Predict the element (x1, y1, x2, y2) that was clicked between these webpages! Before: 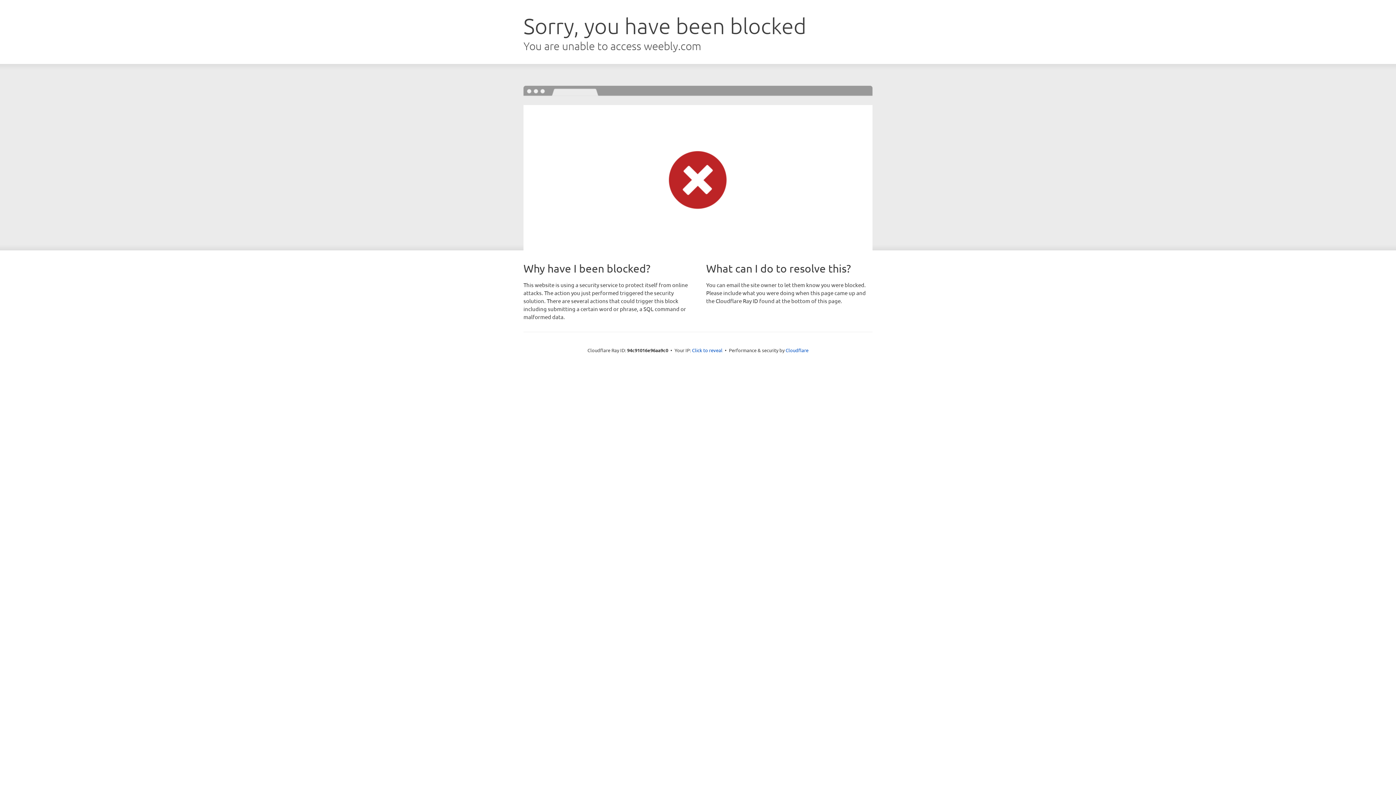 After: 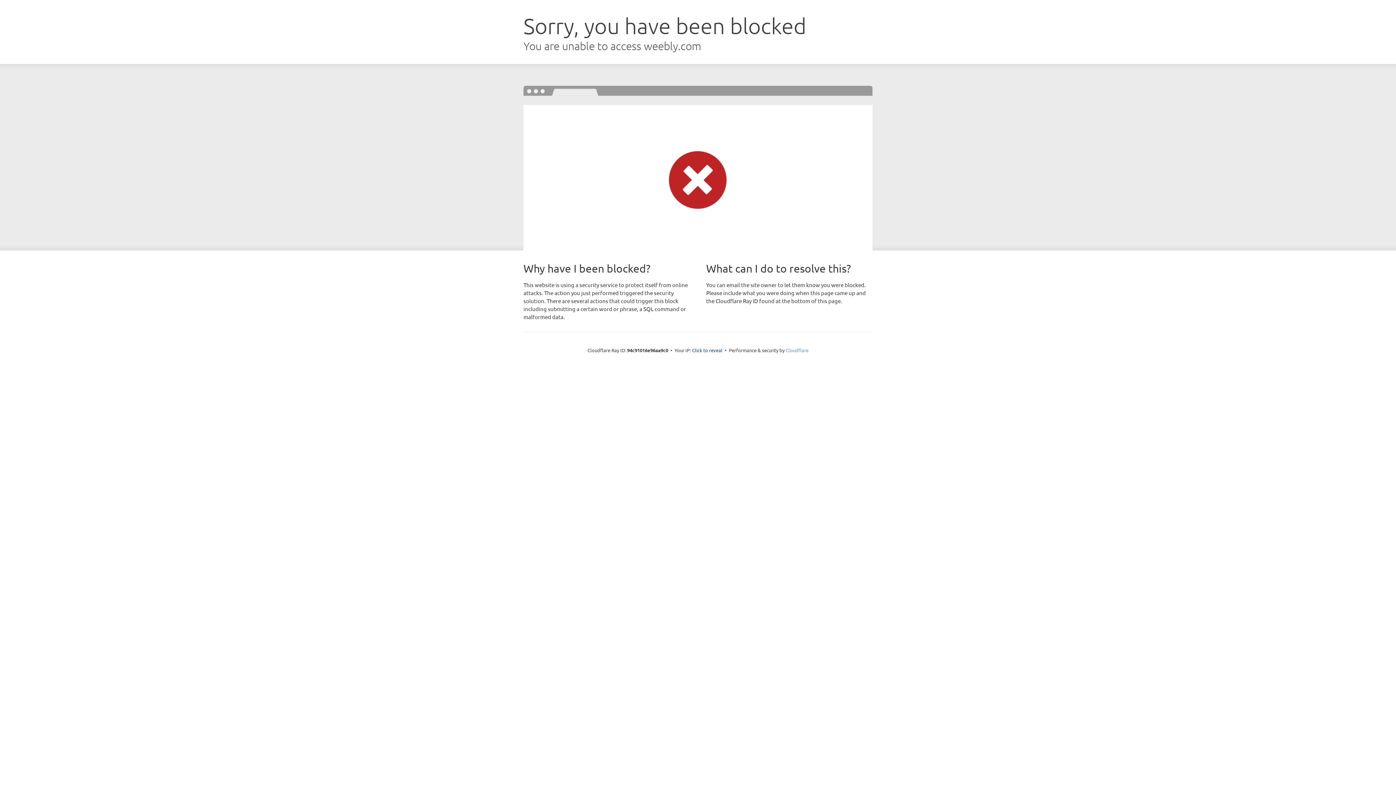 Action: label: Cloudflare bbox: (785, 347, 808, 353)